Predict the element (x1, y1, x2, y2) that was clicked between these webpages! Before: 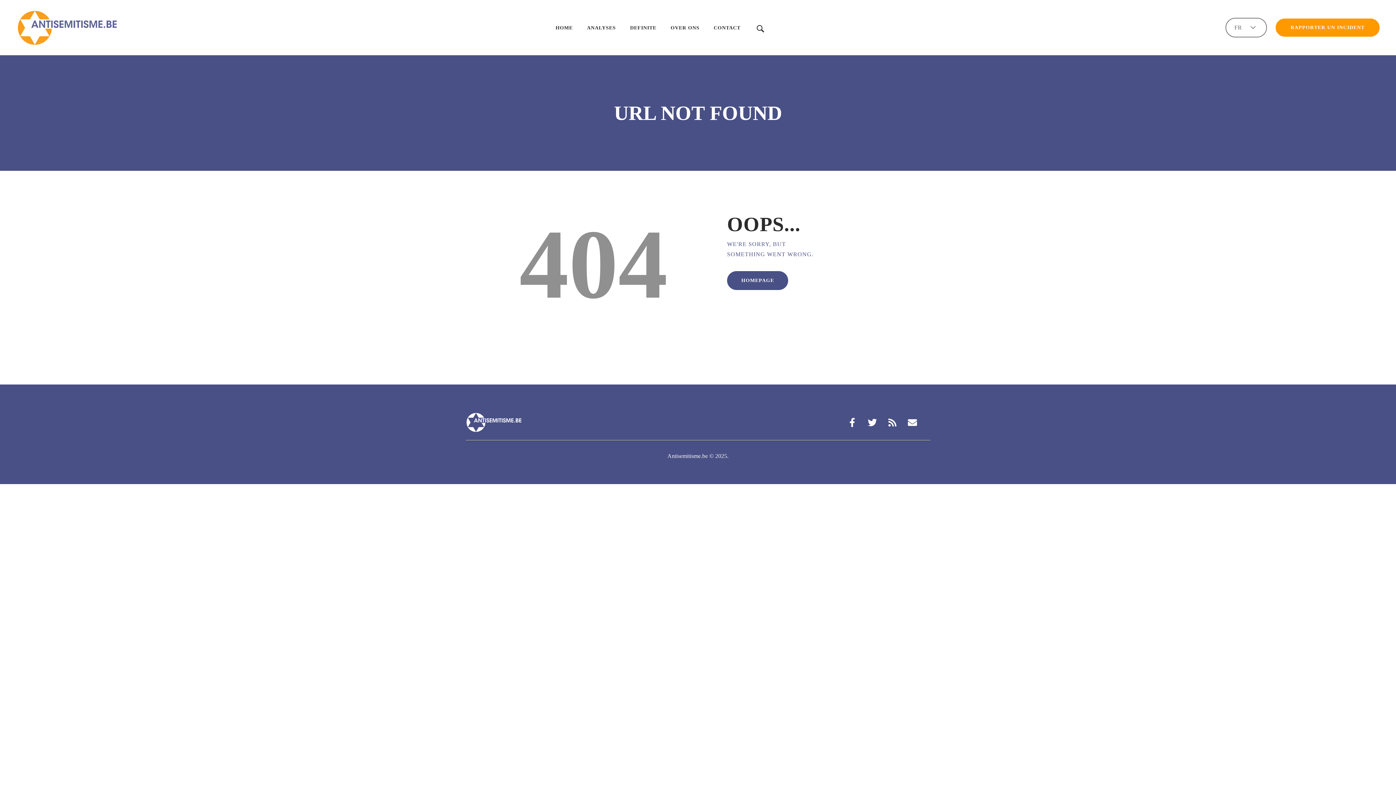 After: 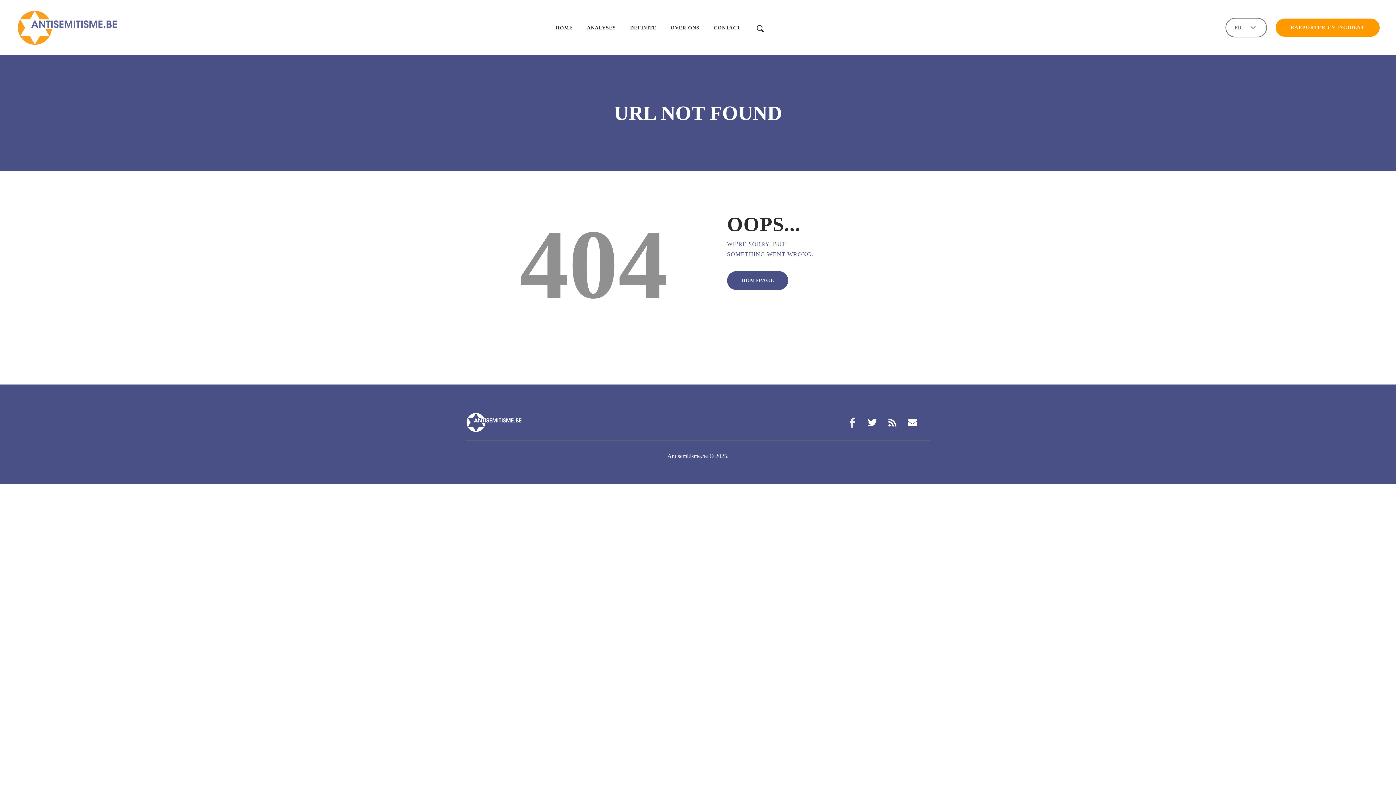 Action: label: Facebook-f bbox: (843, 413, 861, 431)